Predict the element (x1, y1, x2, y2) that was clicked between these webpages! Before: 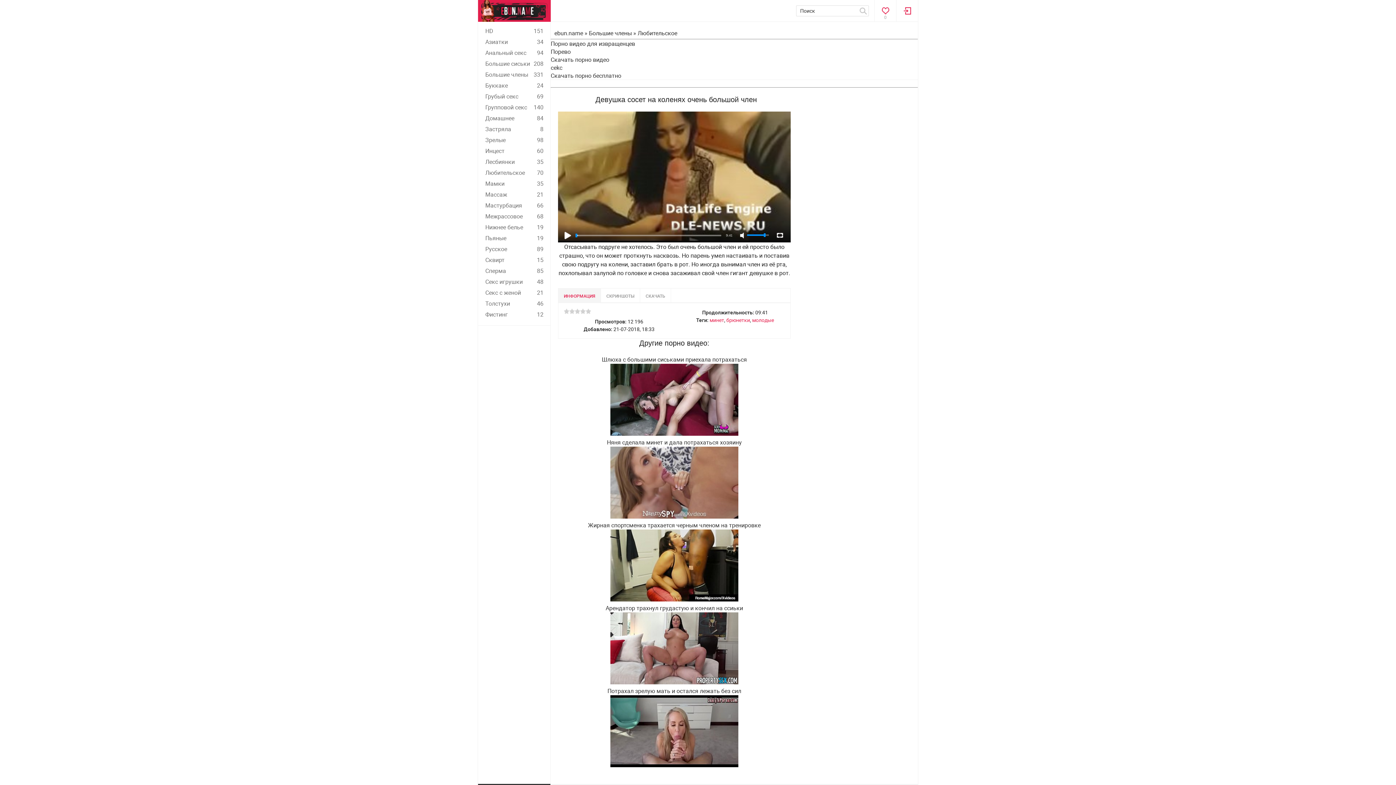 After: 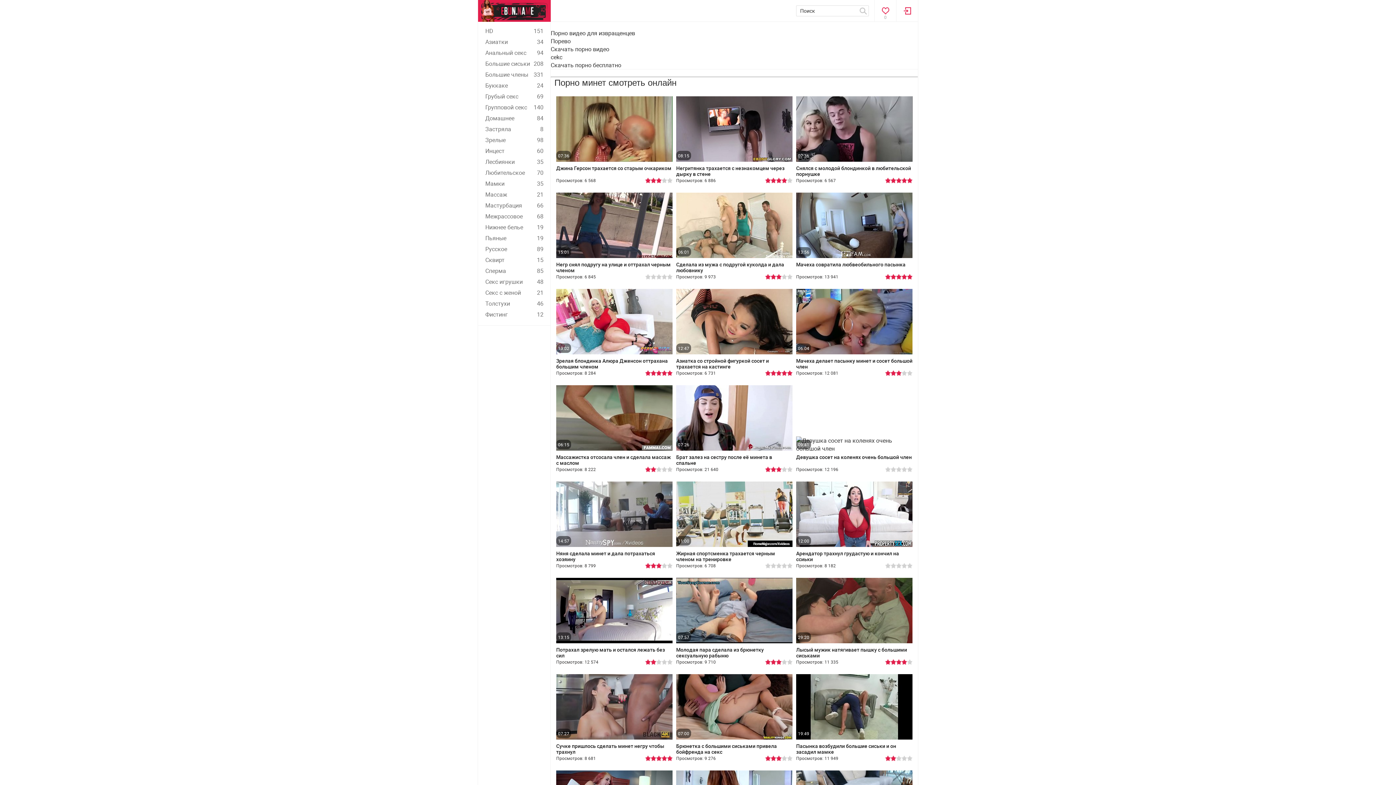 Action: bbox: (709, 316, 724, 323) label: минет